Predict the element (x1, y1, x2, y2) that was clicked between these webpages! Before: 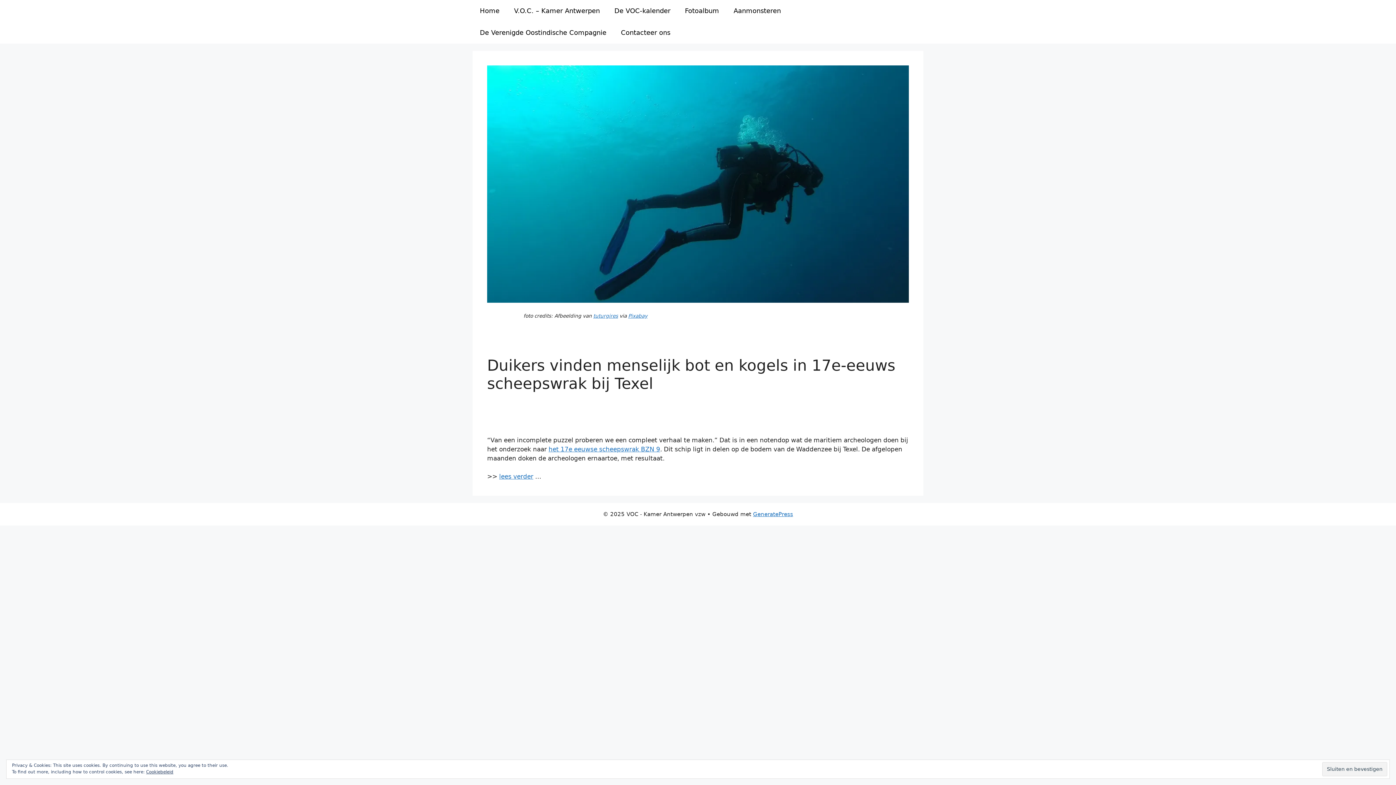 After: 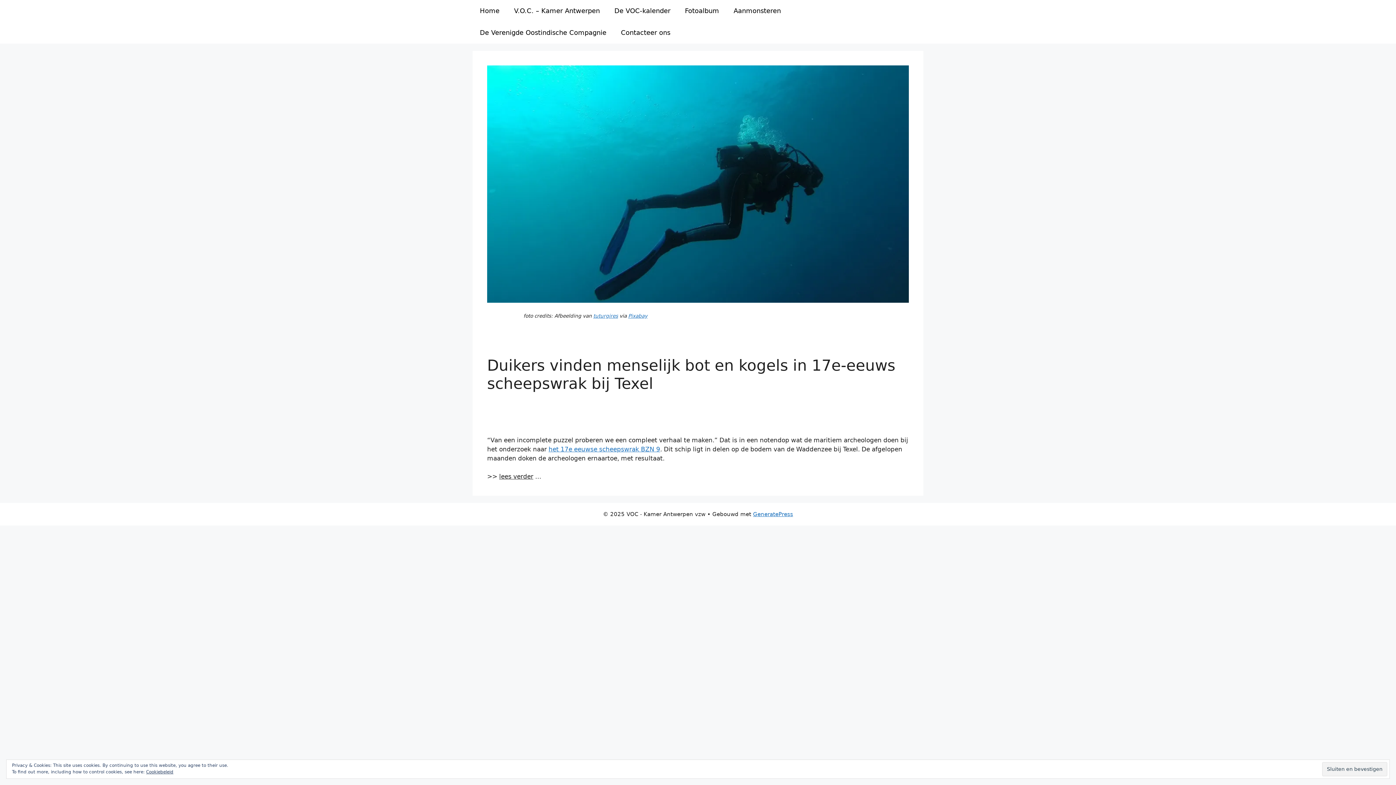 Action: bbox: (499, 473, 533, 480) label: lees verder